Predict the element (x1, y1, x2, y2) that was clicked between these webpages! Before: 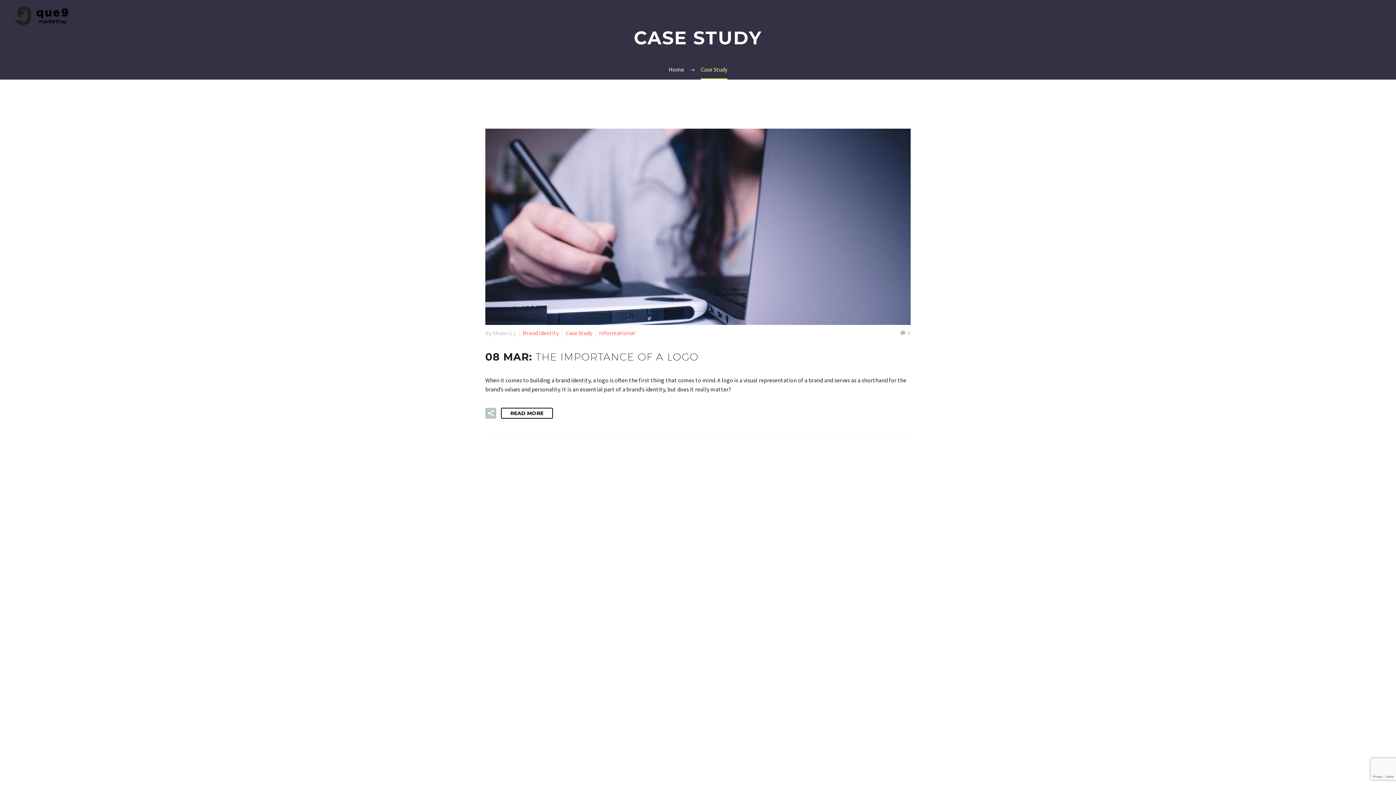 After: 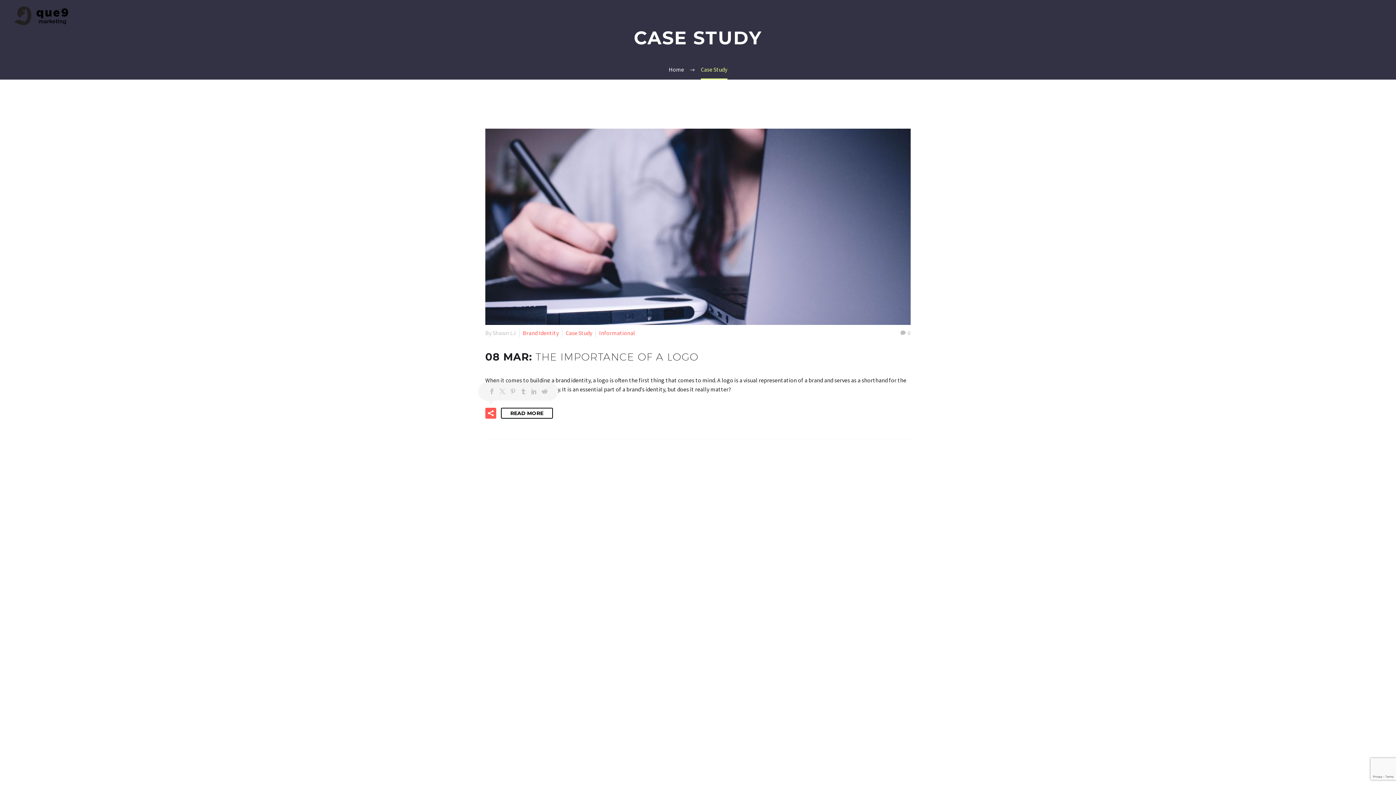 Action: bbox: (485, 407, 496, 418)